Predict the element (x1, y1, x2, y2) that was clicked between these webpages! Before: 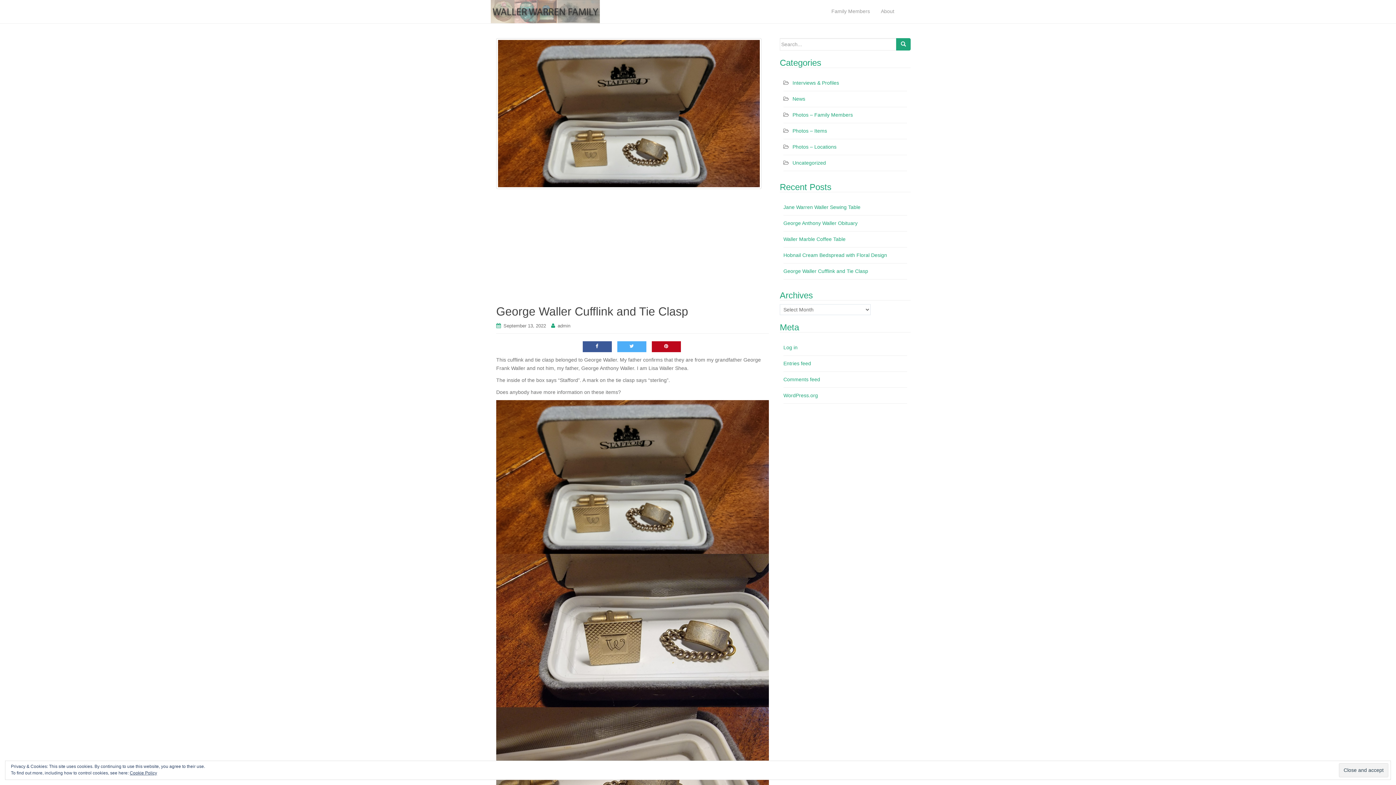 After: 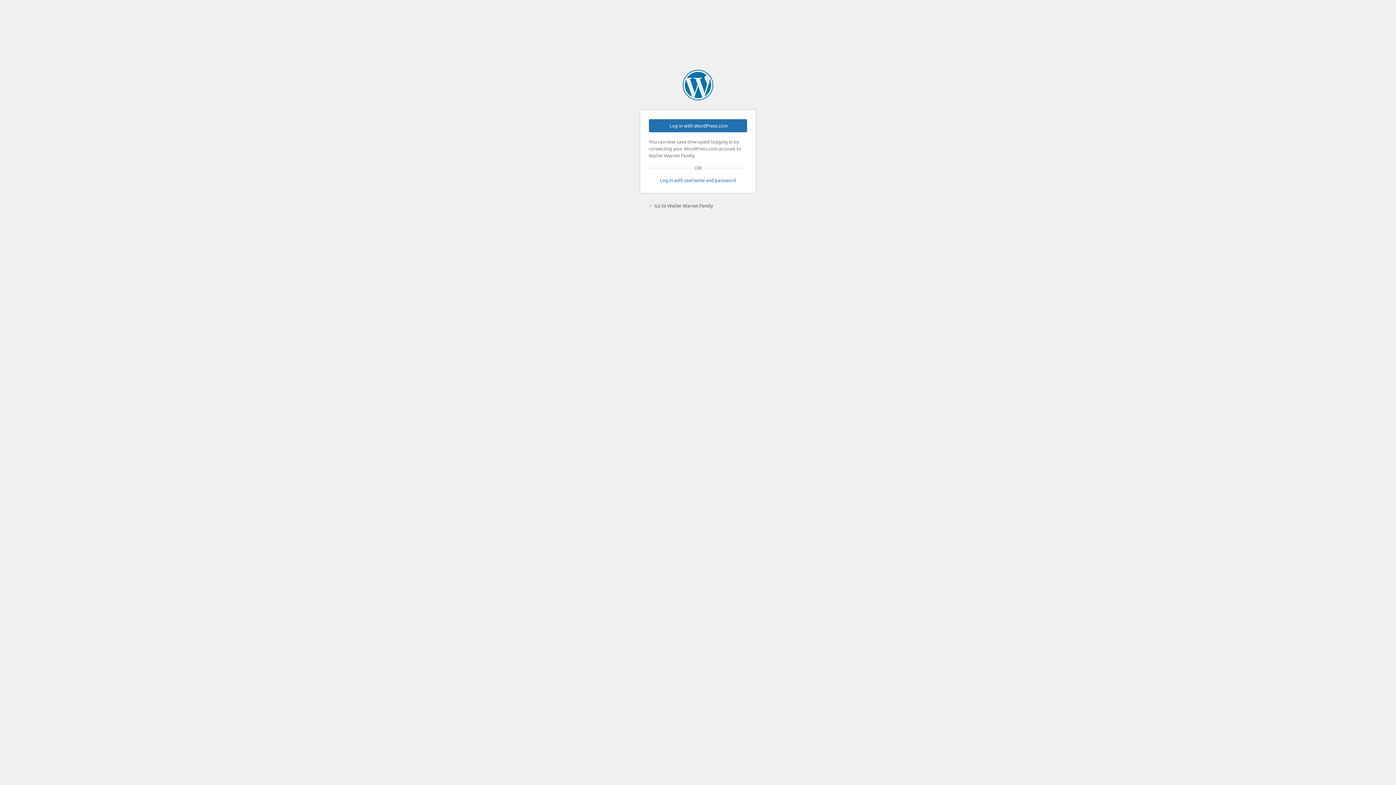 Action: label: Log in bbox: (783, 344, 797, 350)